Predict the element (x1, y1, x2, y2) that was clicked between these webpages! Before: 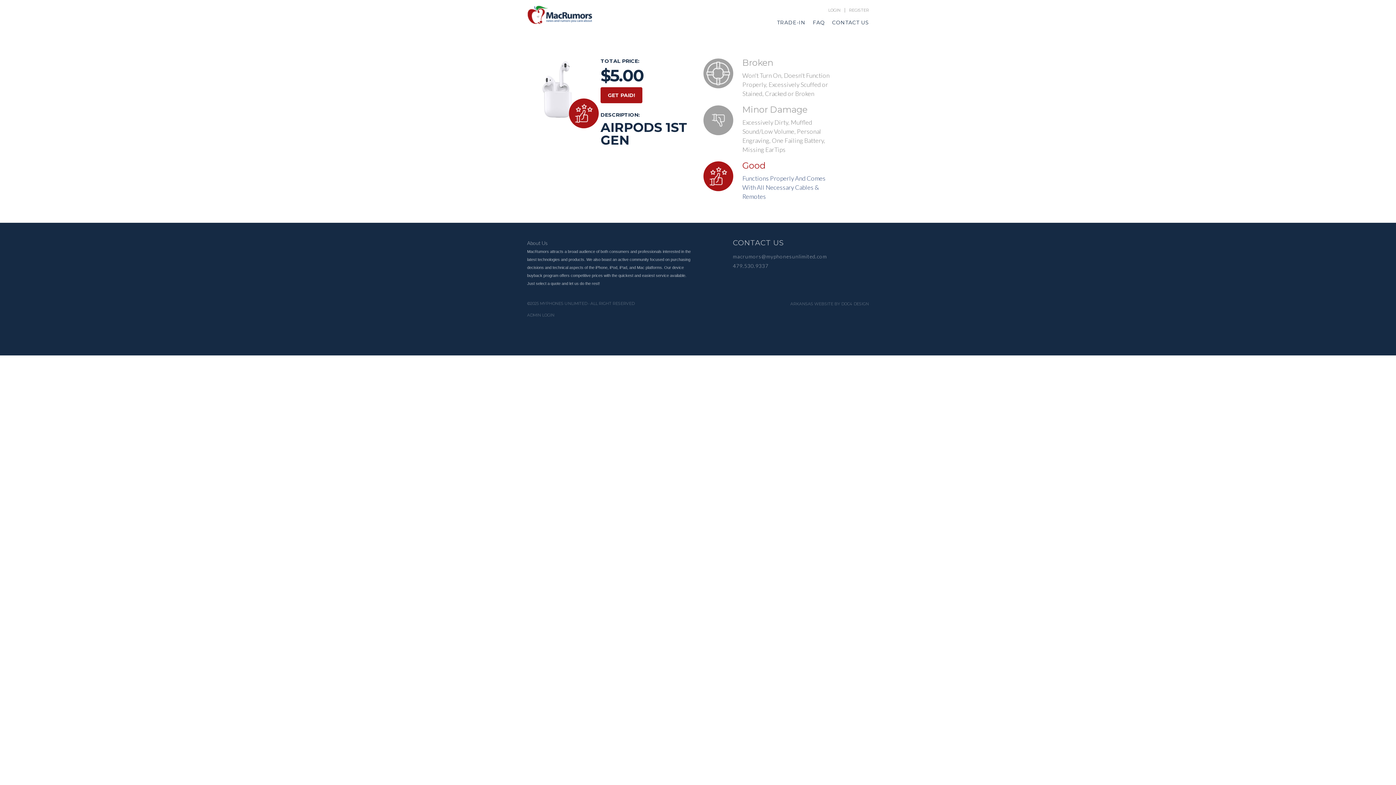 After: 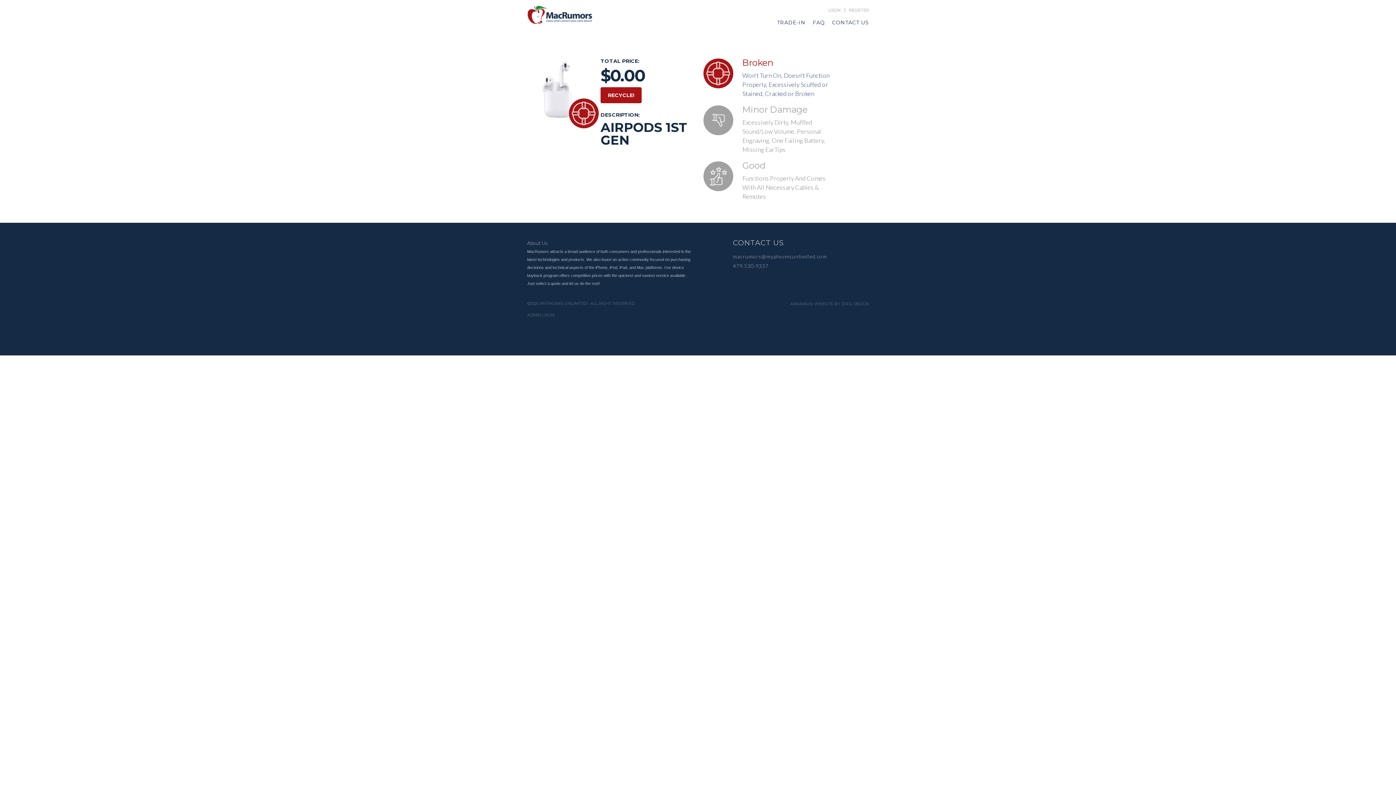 Action: label: Broken

Won't Turn On, Doesn't Function Properly, Excessively Scuffed or Stained, Cracked or Broken bbox: (703, 58, 869, 88)